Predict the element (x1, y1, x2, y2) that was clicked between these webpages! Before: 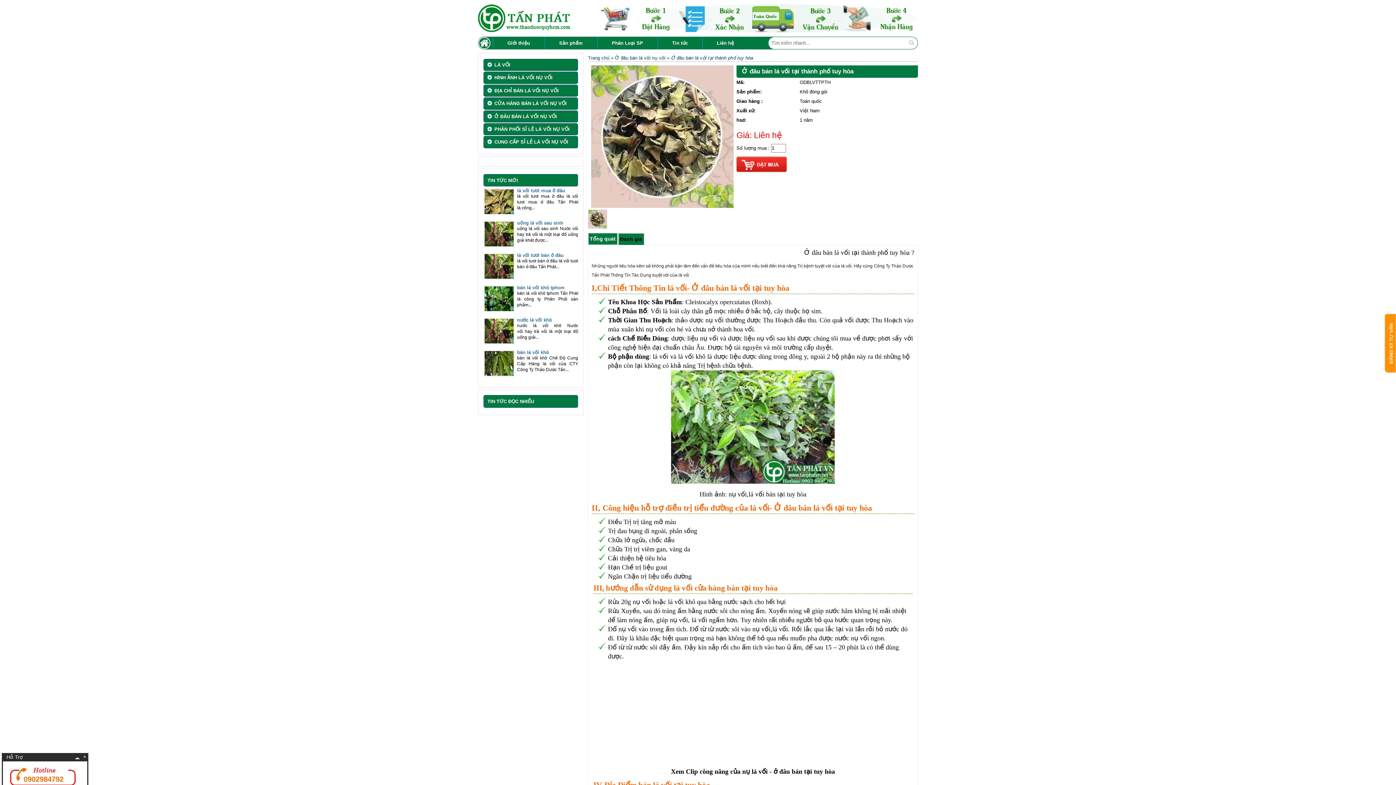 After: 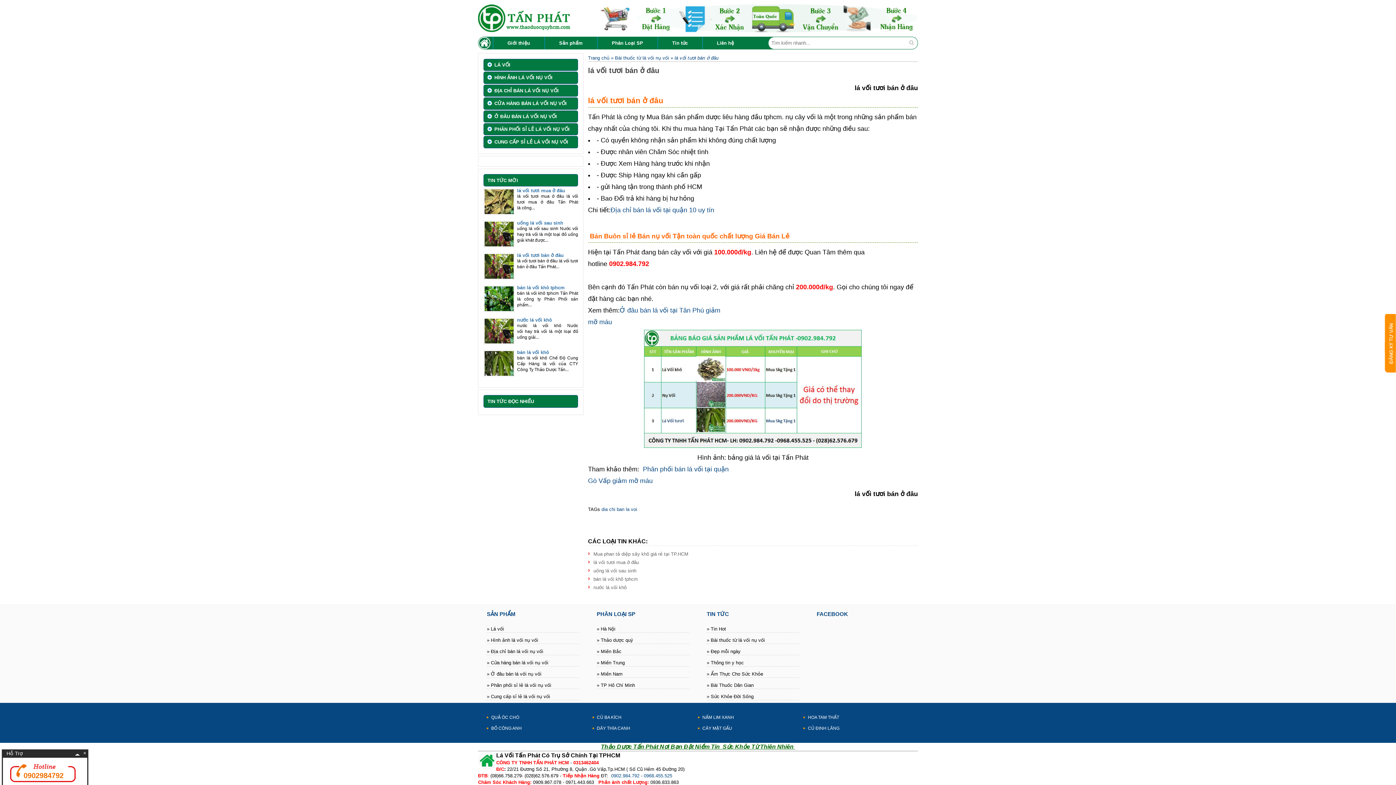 Action: label: lá vối tươi bán ở đâu bbox: (517, 253, 578, 258)